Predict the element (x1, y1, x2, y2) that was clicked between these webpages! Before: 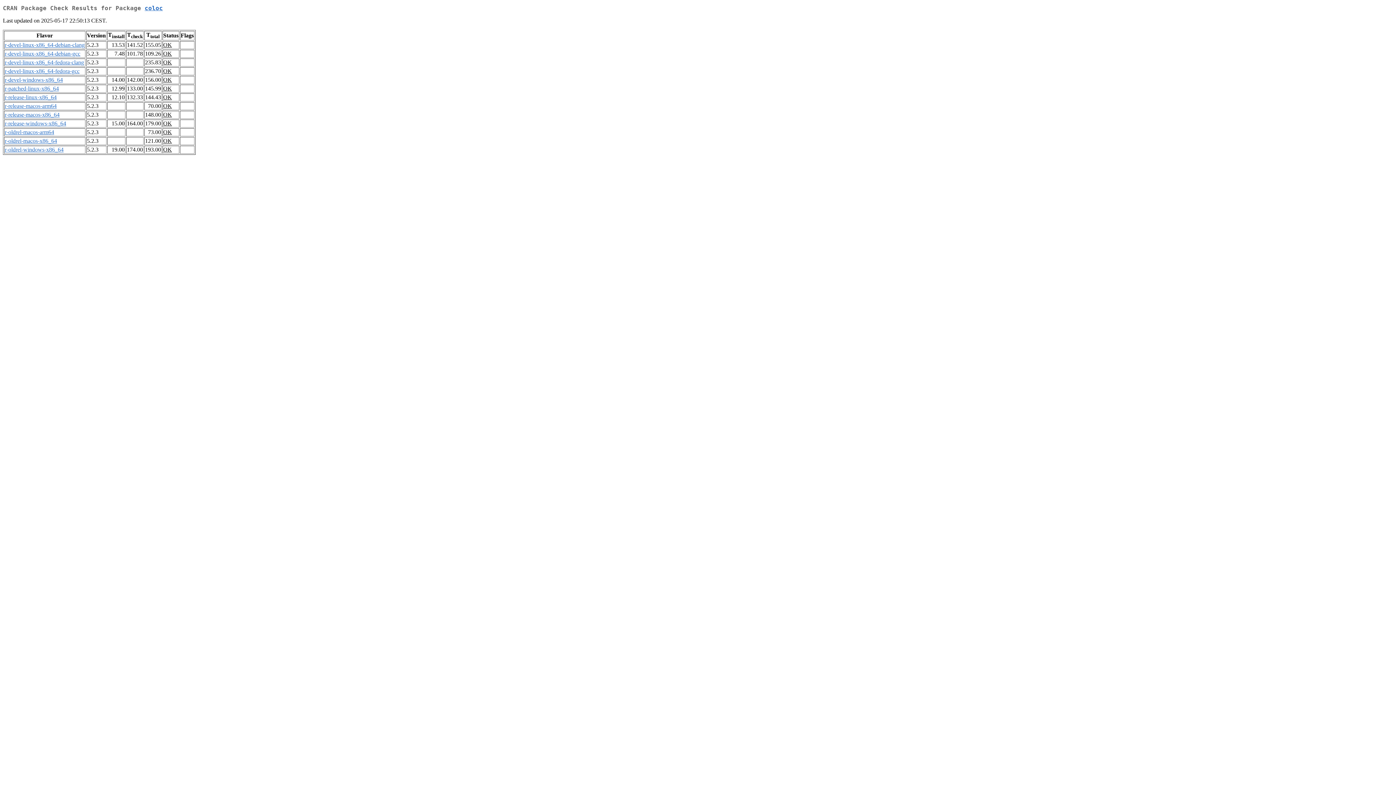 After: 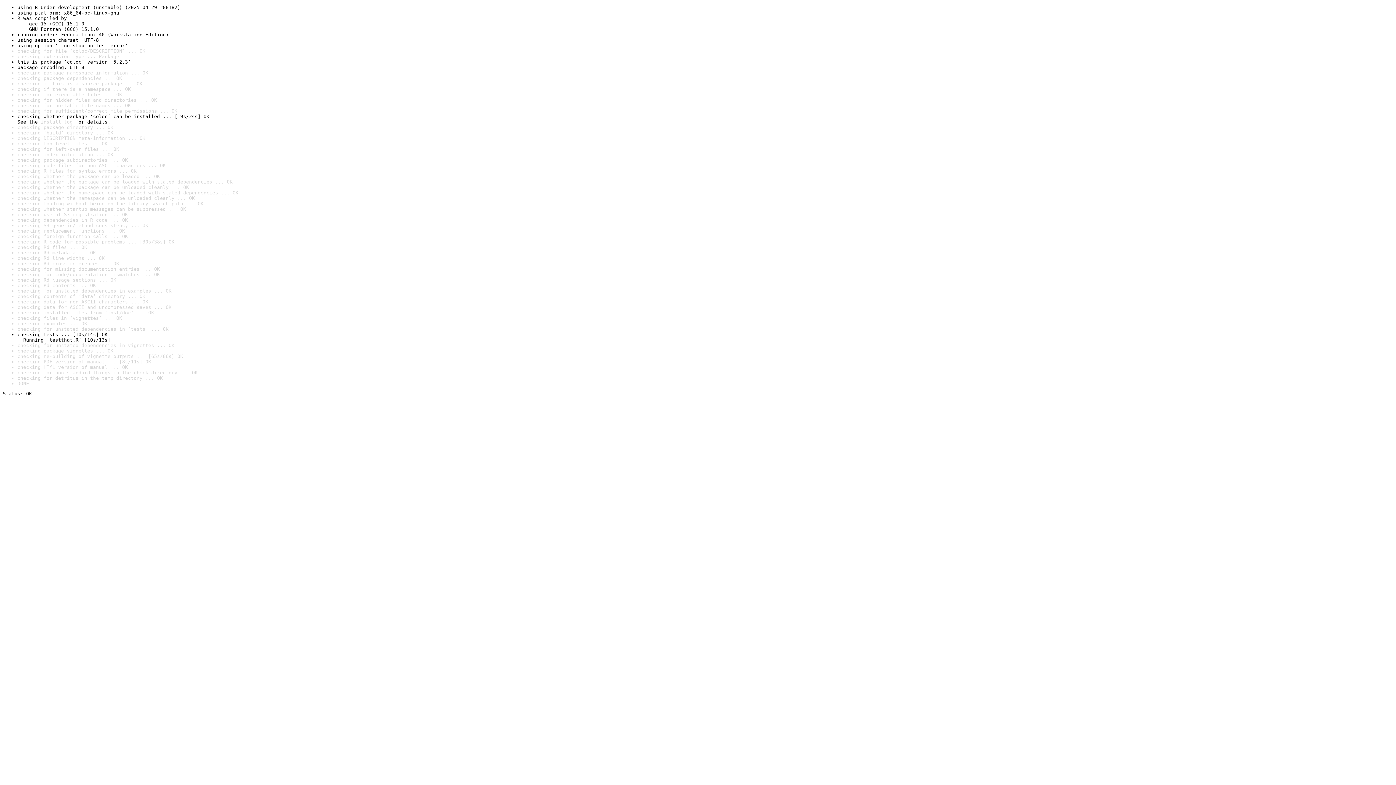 Action: bbox: (163, 68, 172, 74) label: OK